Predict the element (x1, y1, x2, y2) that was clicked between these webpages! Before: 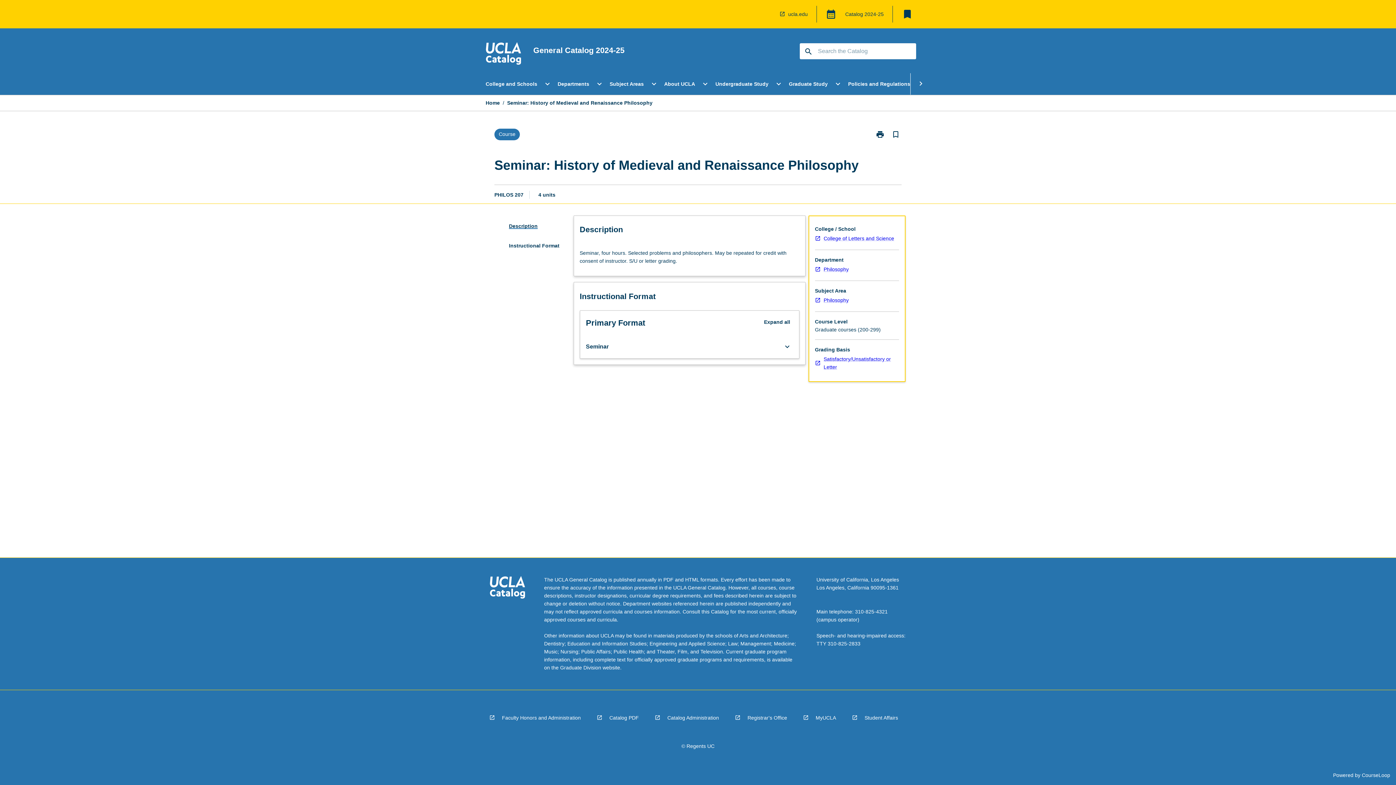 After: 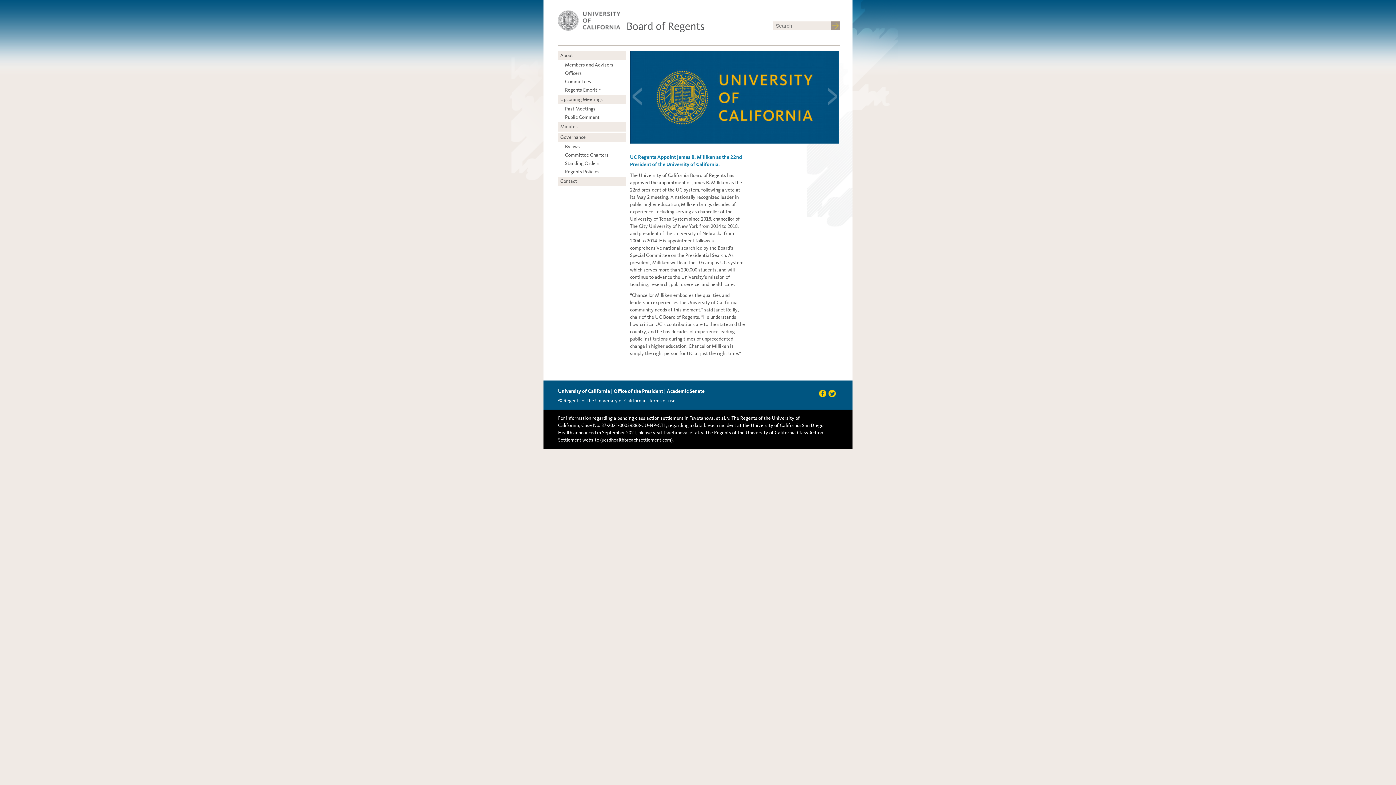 Action: bbox: (672, 735, 723, 758) label: © Regents UC